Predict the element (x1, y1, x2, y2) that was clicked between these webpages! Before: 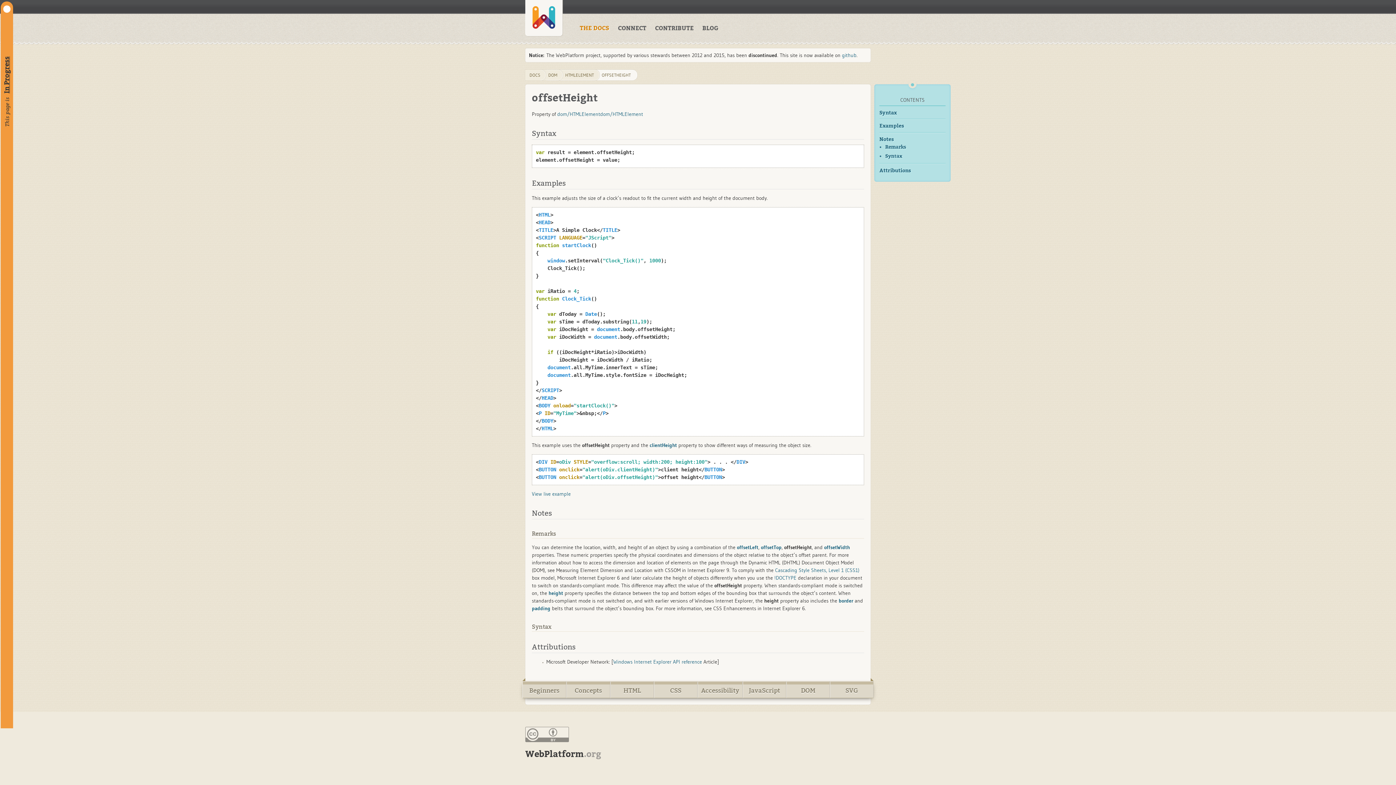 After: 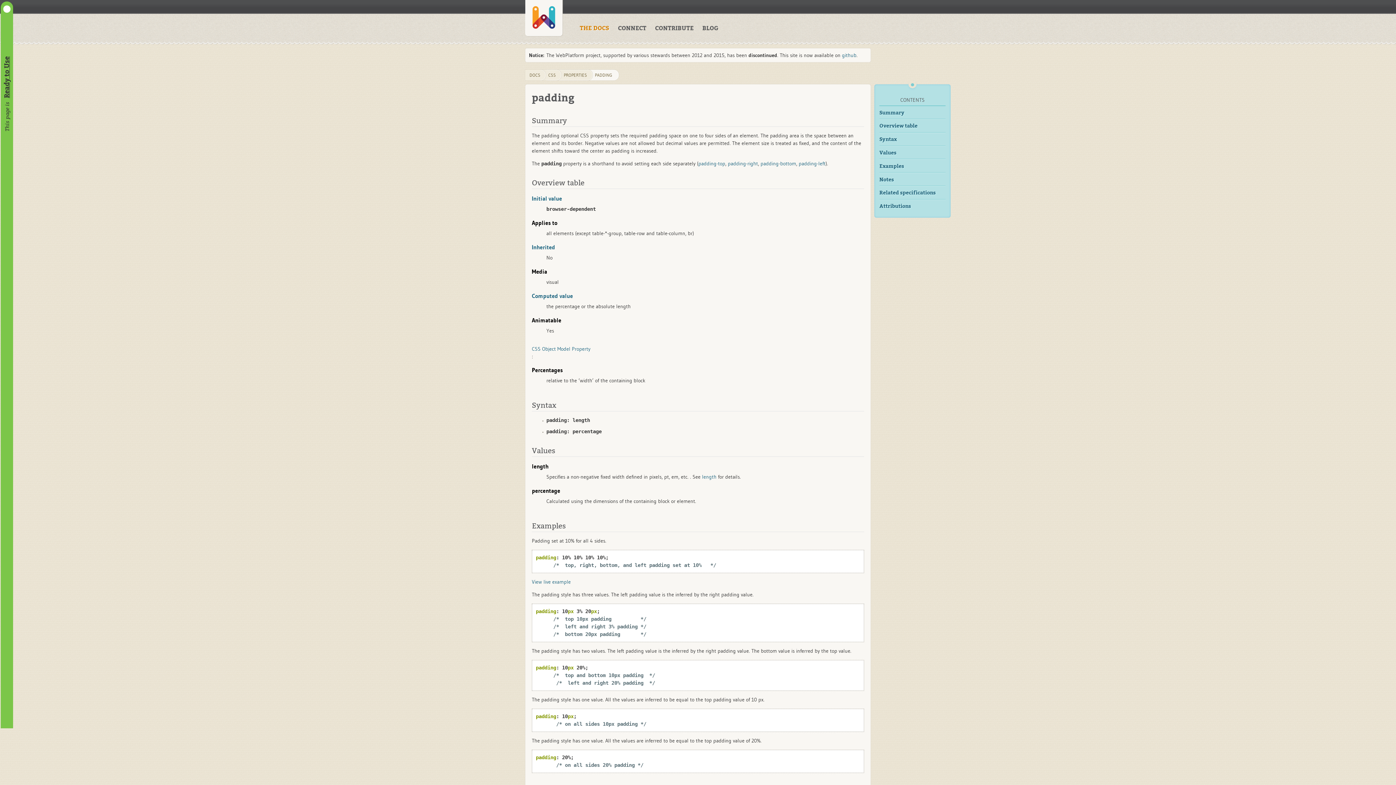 Action: label: padding bbox: (532, 605, 550, 612)